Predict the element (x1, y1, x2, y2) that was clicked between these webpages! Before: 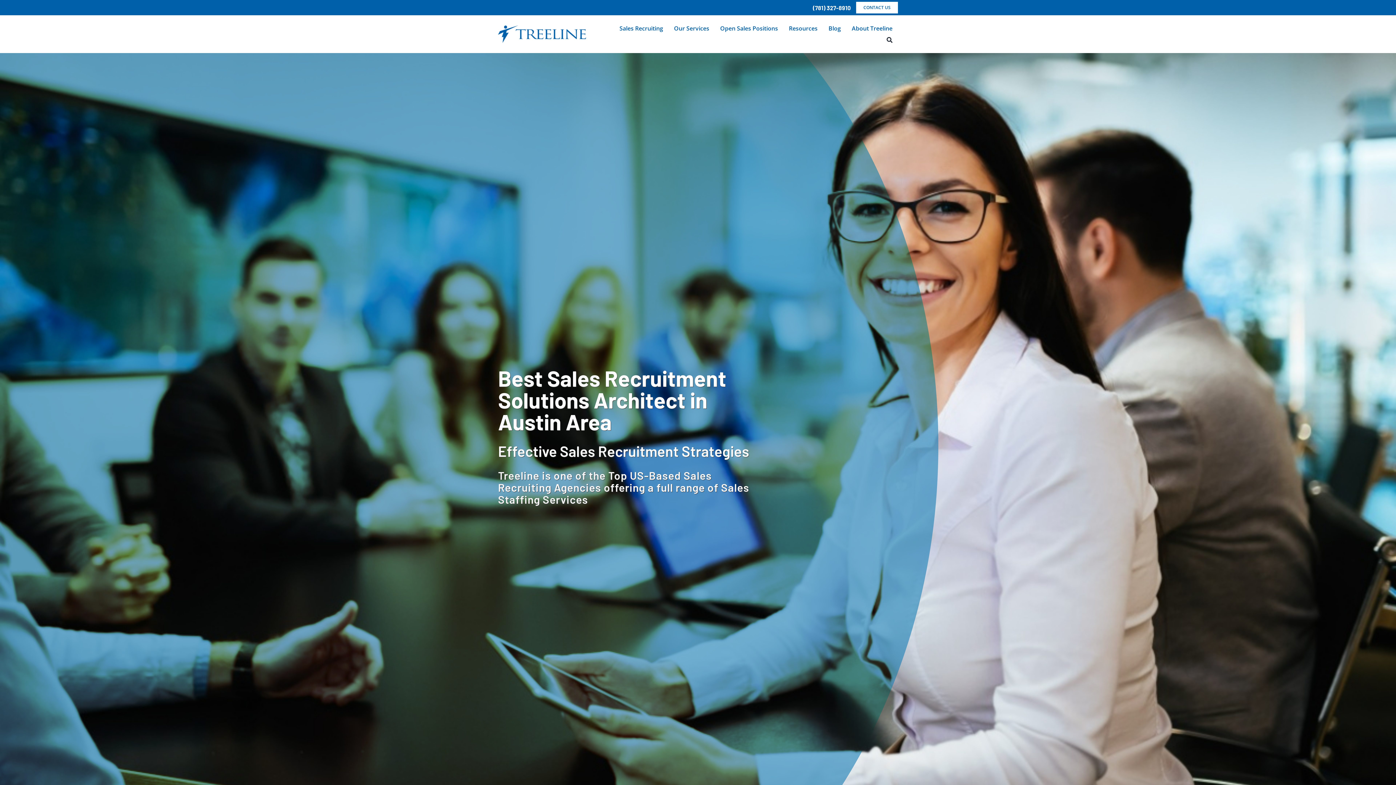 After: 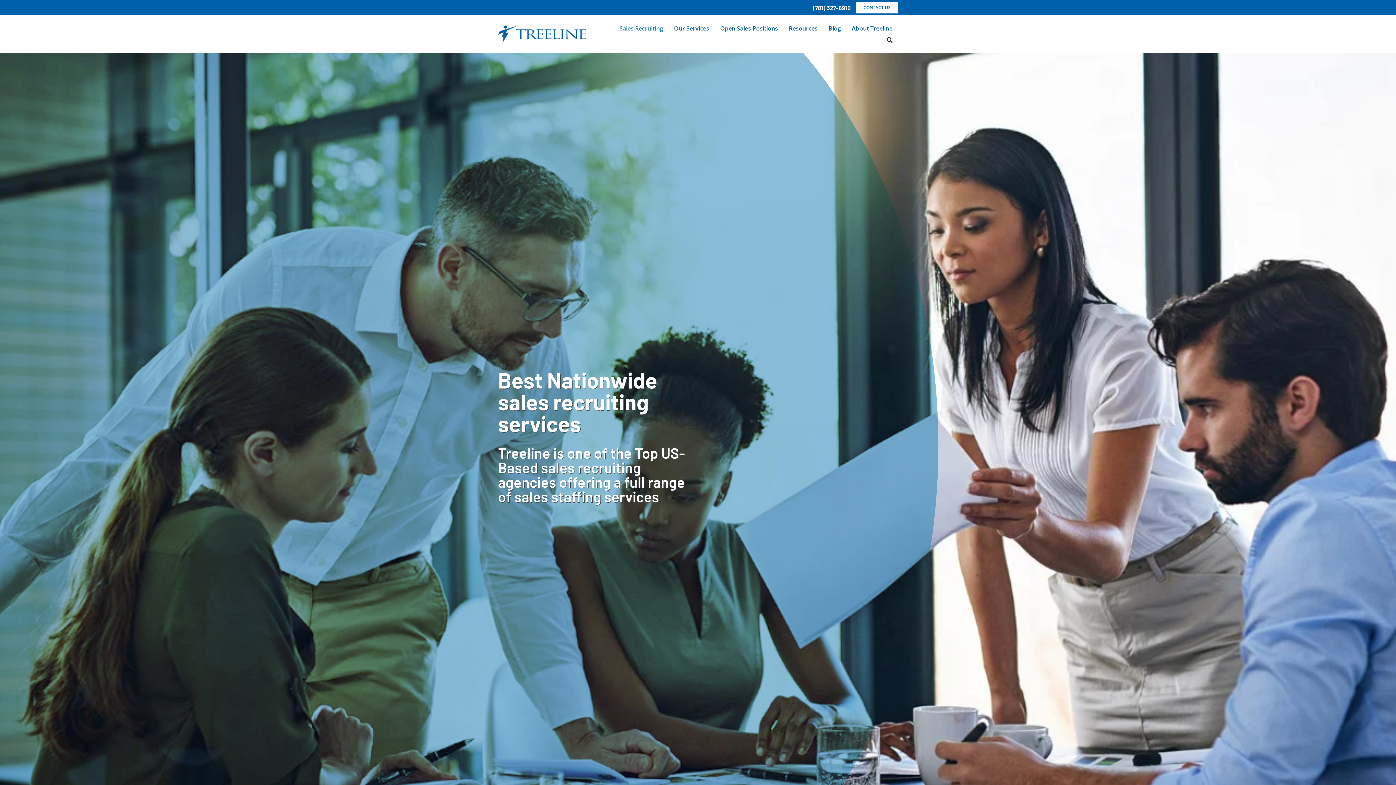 Action: bbox: (614, 22, 668, 34) label: Sales Recruiting